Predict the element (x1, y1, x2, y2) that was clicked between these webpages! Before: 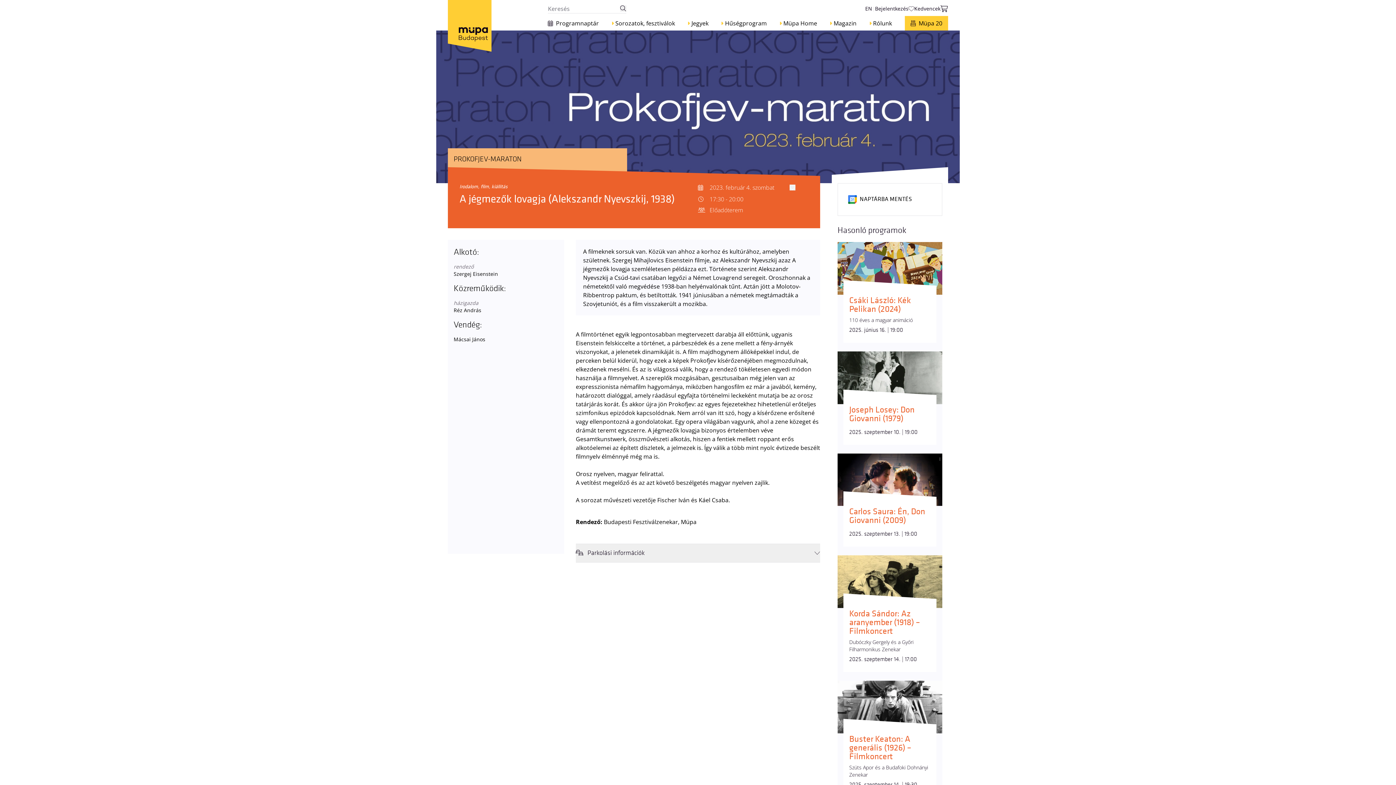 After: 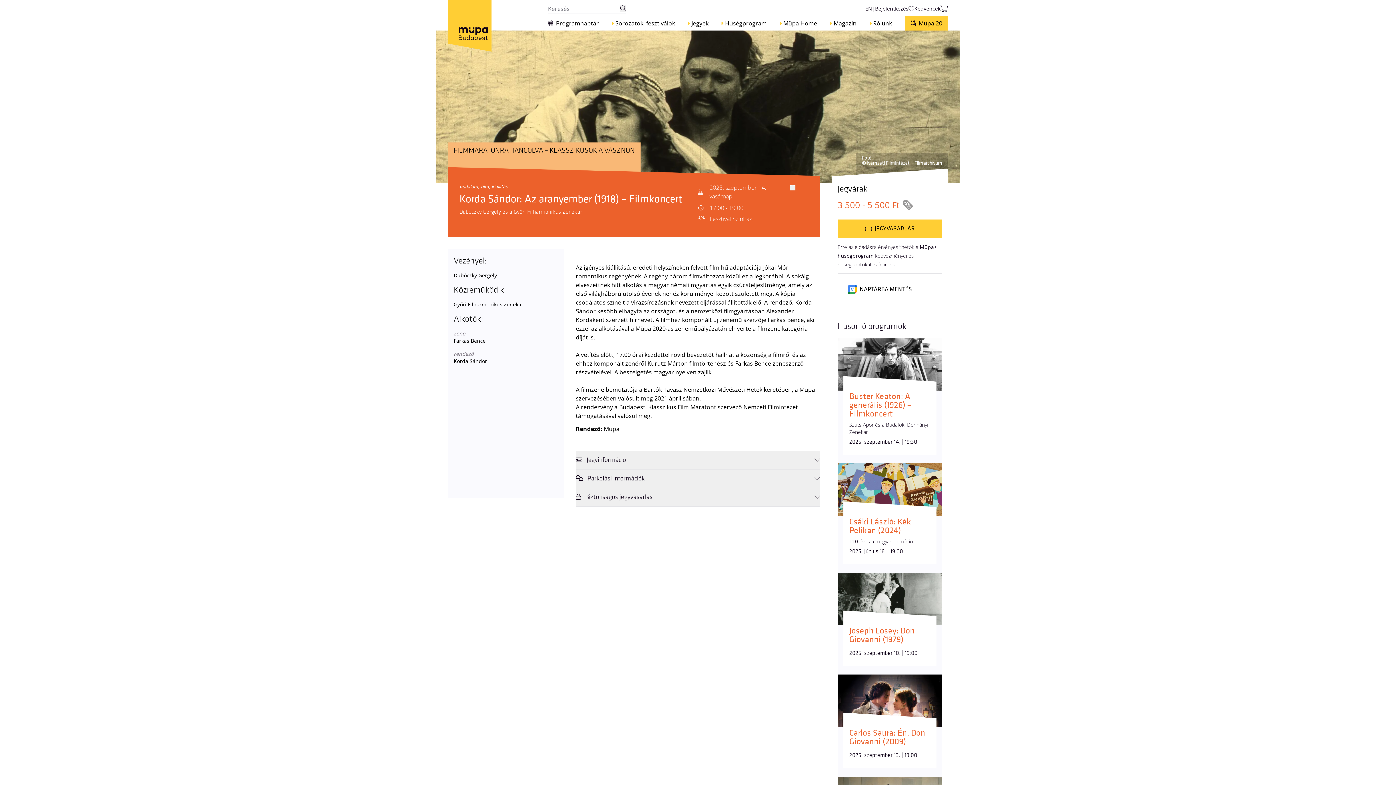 Action: label: Korda Sándor: Az aranyember (1918) – Filmkoncert bbox: (849, 608, 930, 638)